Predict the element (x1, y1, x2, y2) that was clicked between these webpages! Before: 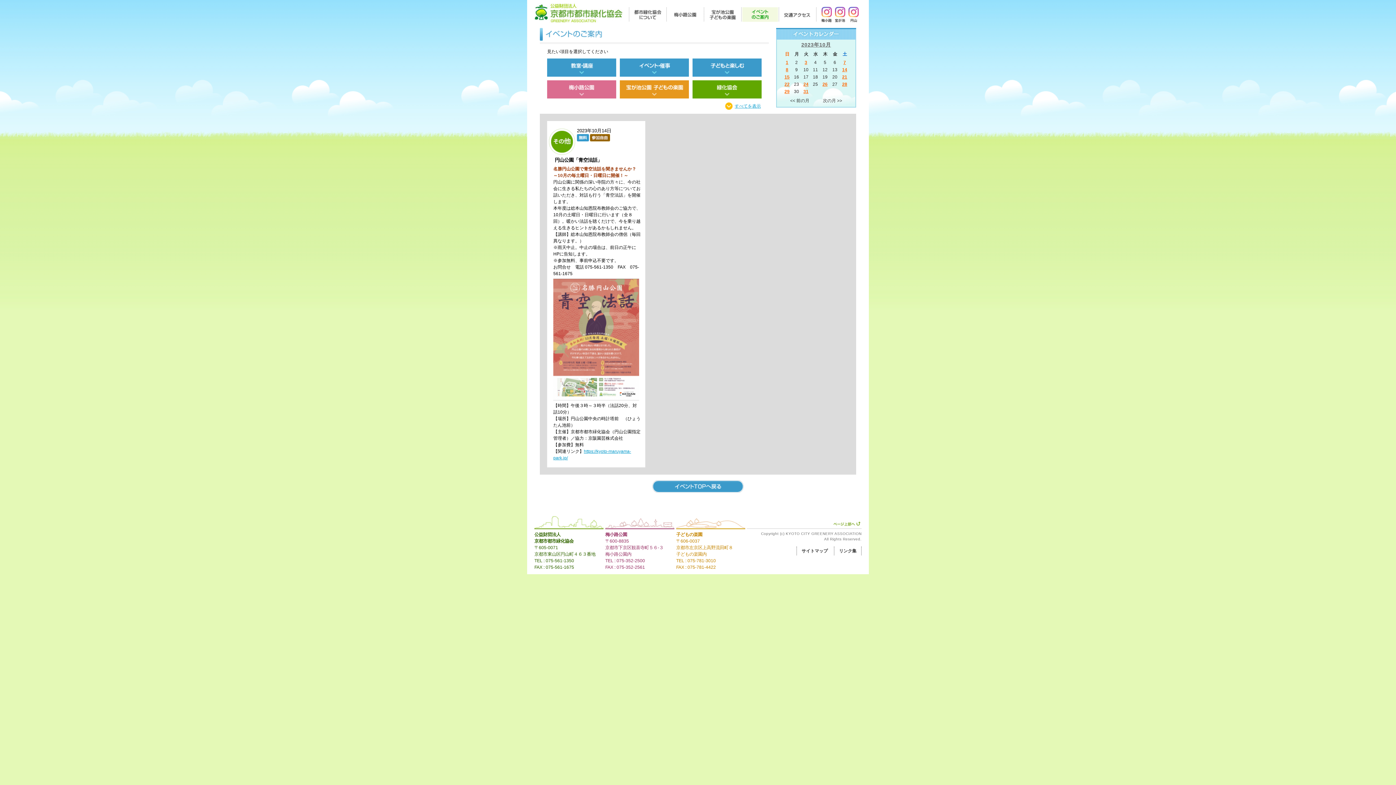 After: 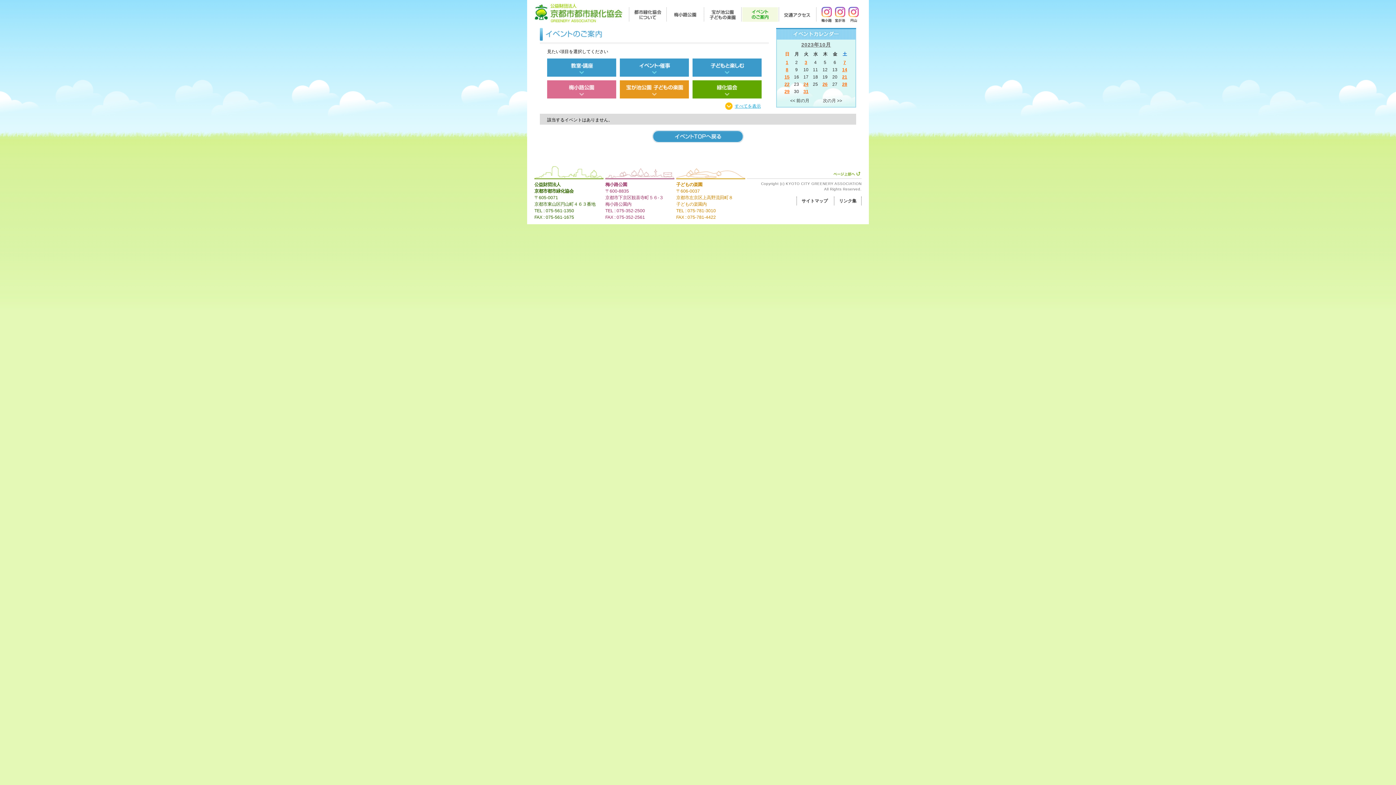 Action: bbox: (547, 70, 616, 76)